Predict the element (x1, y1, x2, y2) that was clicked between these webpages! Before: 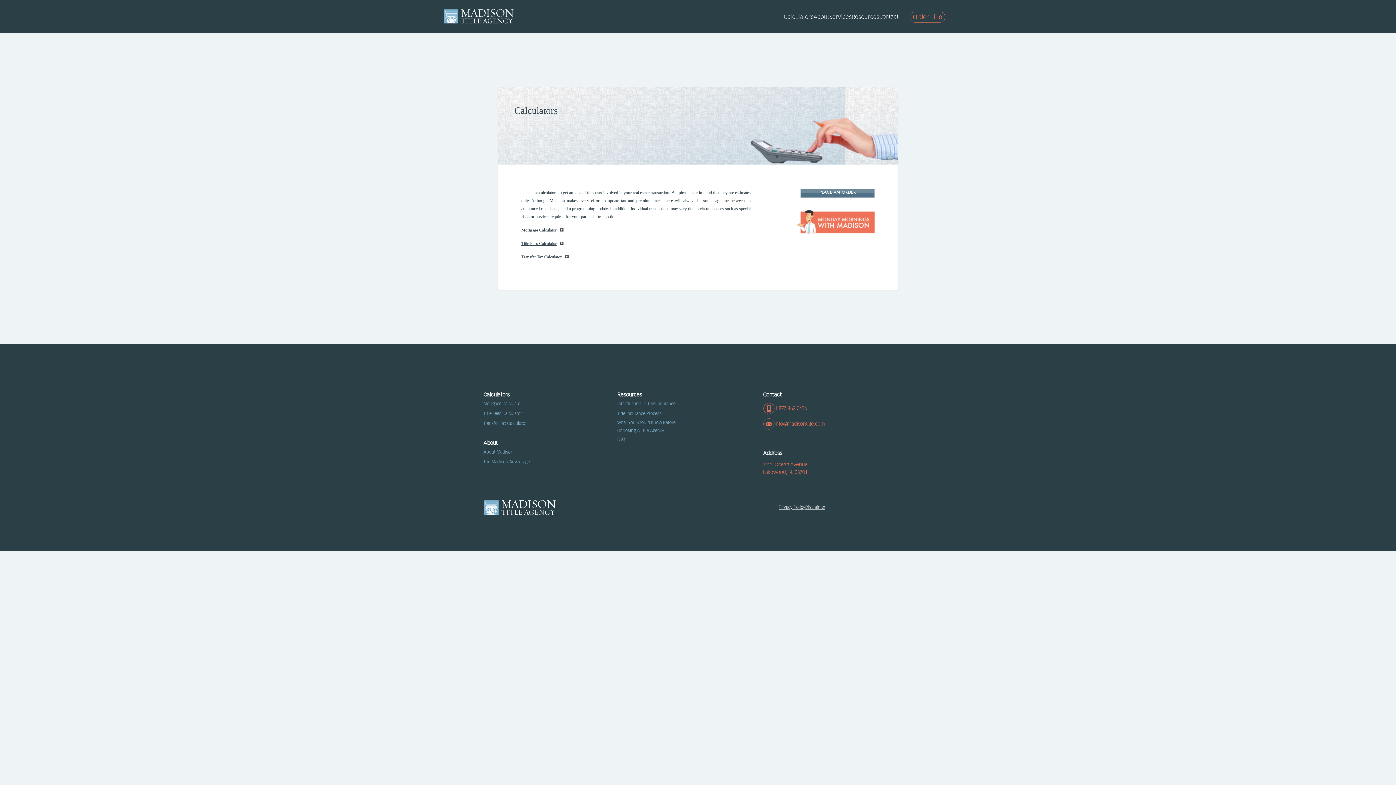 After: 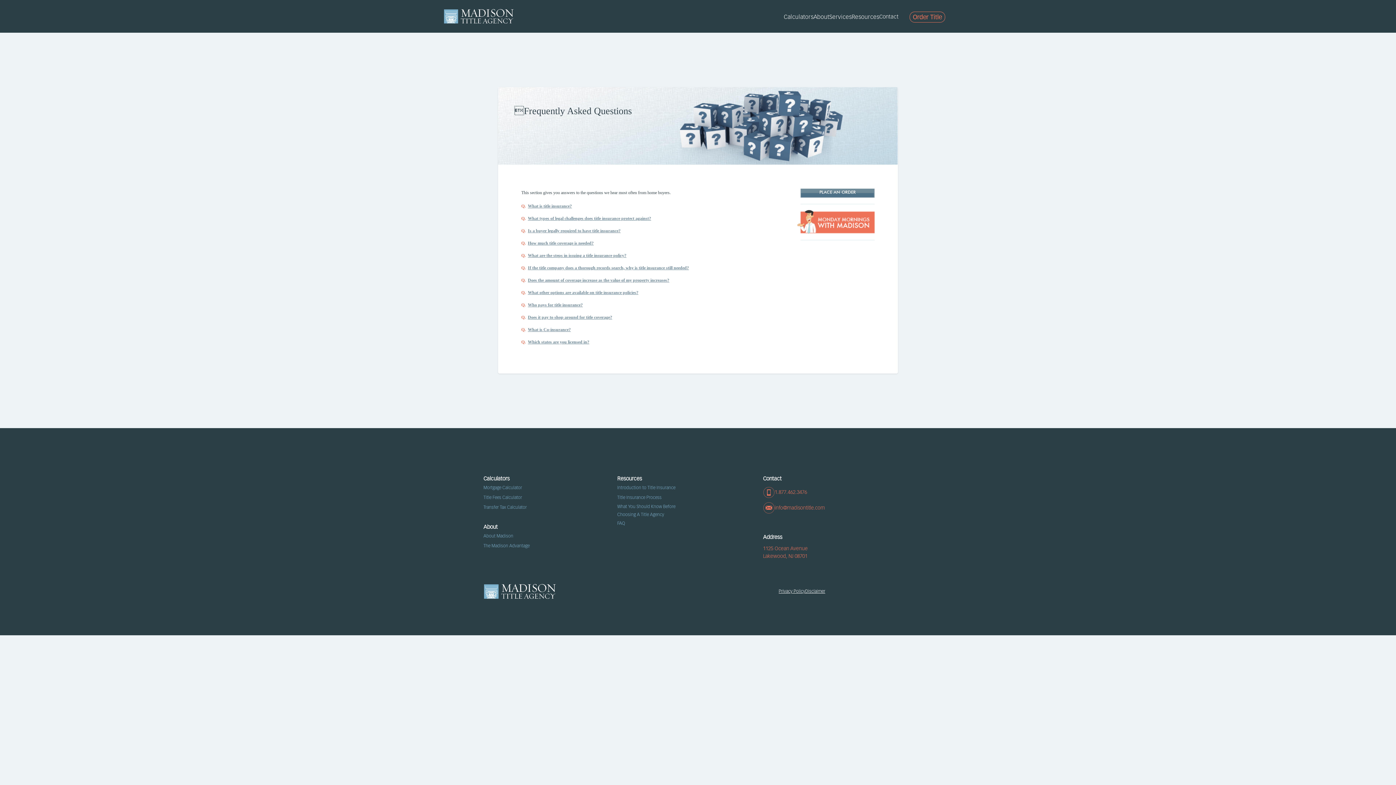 Action: label: FAQ bbox: (617, 434, 763, 444)